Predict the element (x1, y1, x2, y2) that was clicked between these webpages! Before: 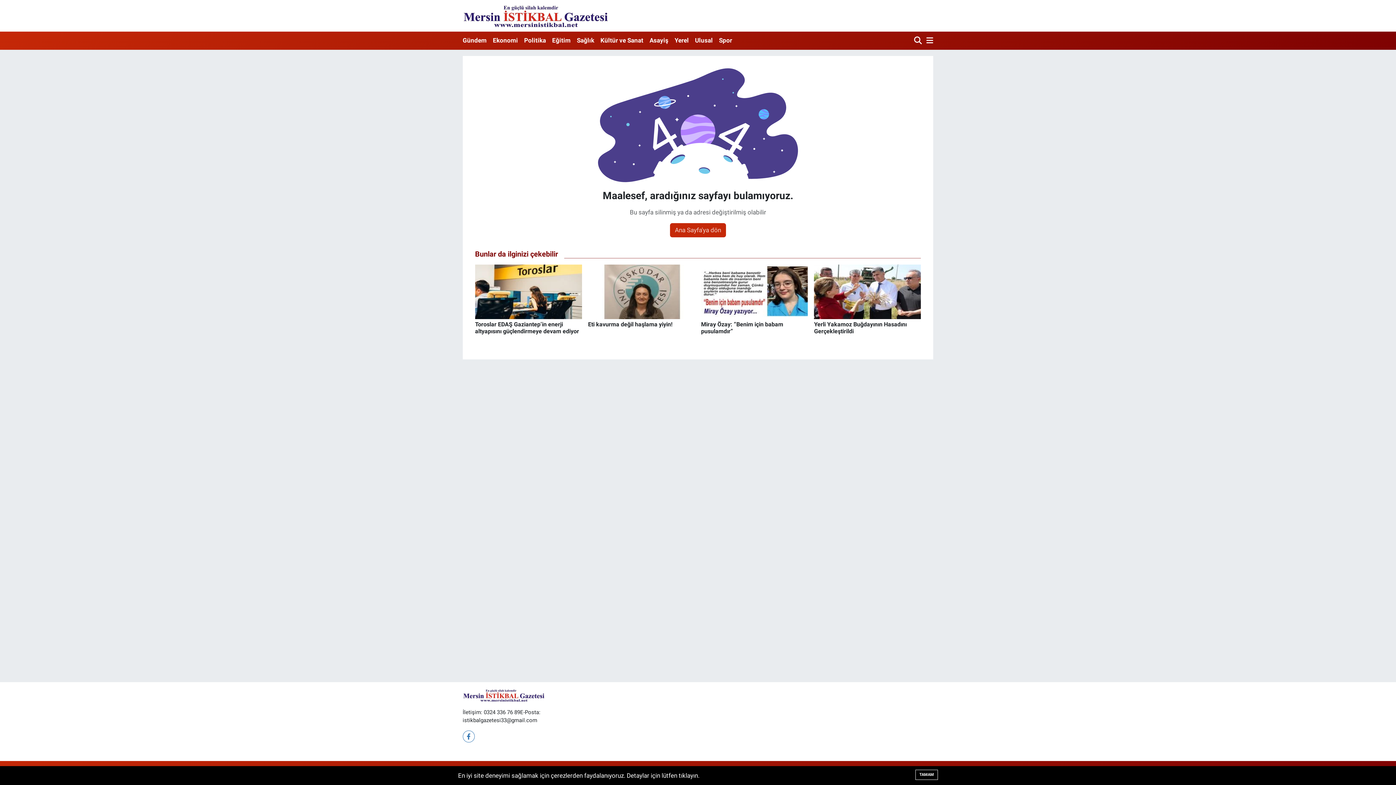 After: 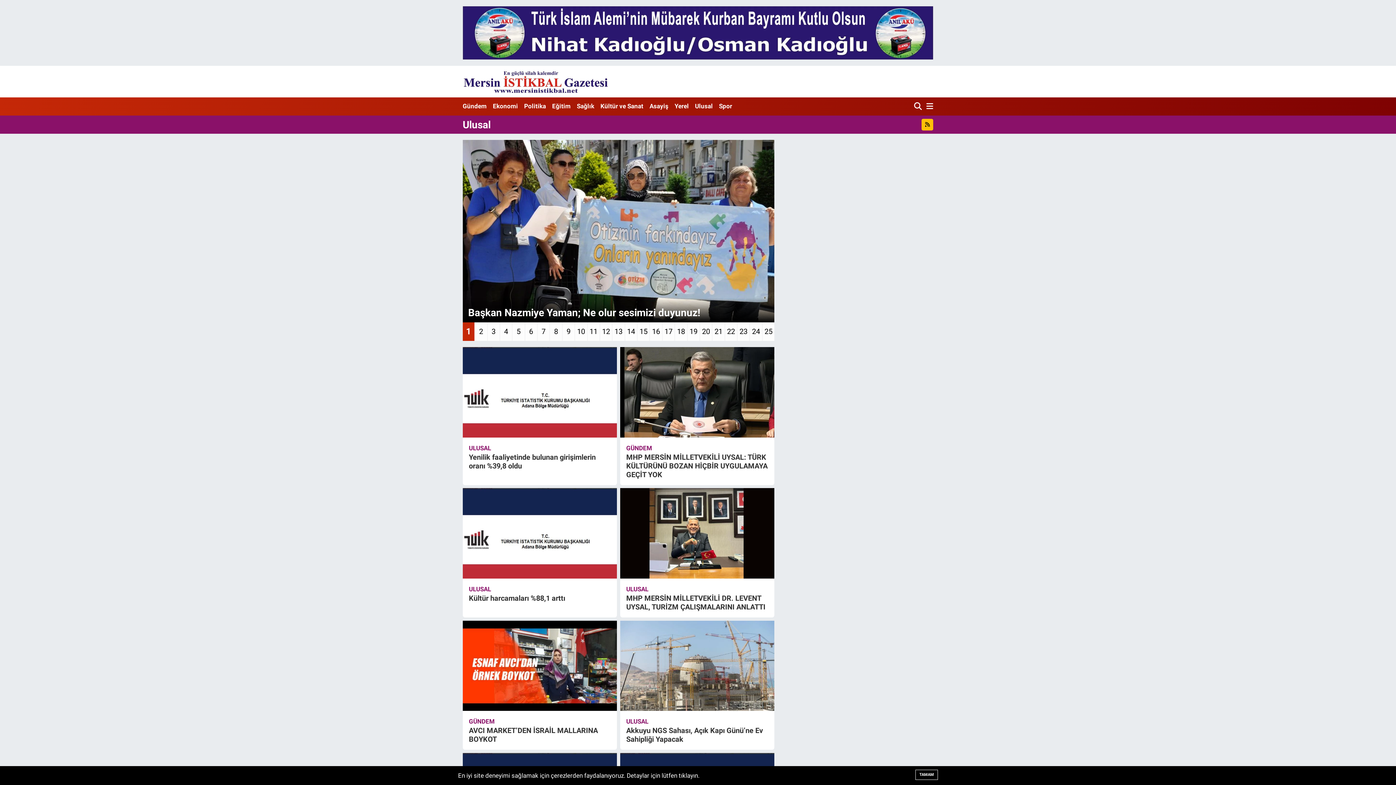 Action: label: Ulusal bbox: (692, 33, 716, 48)